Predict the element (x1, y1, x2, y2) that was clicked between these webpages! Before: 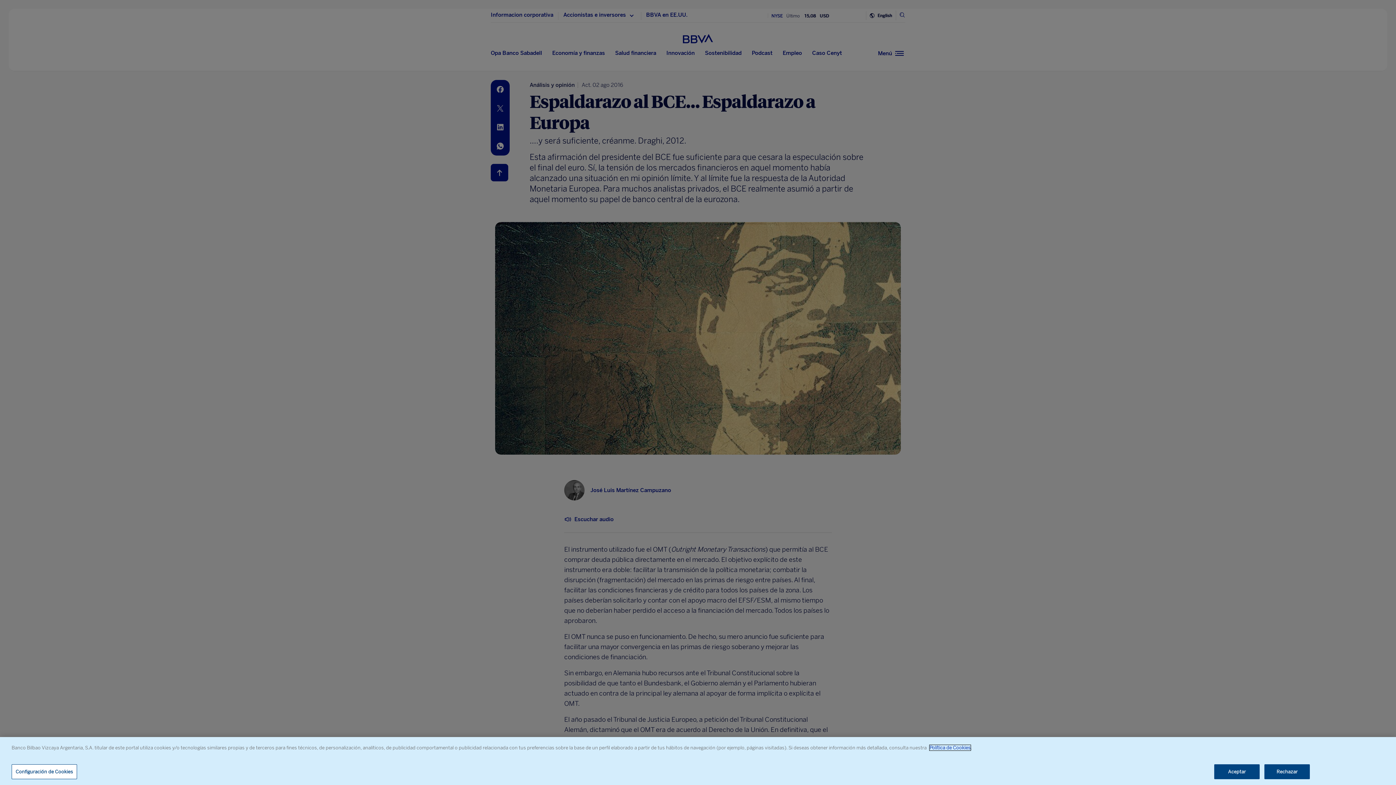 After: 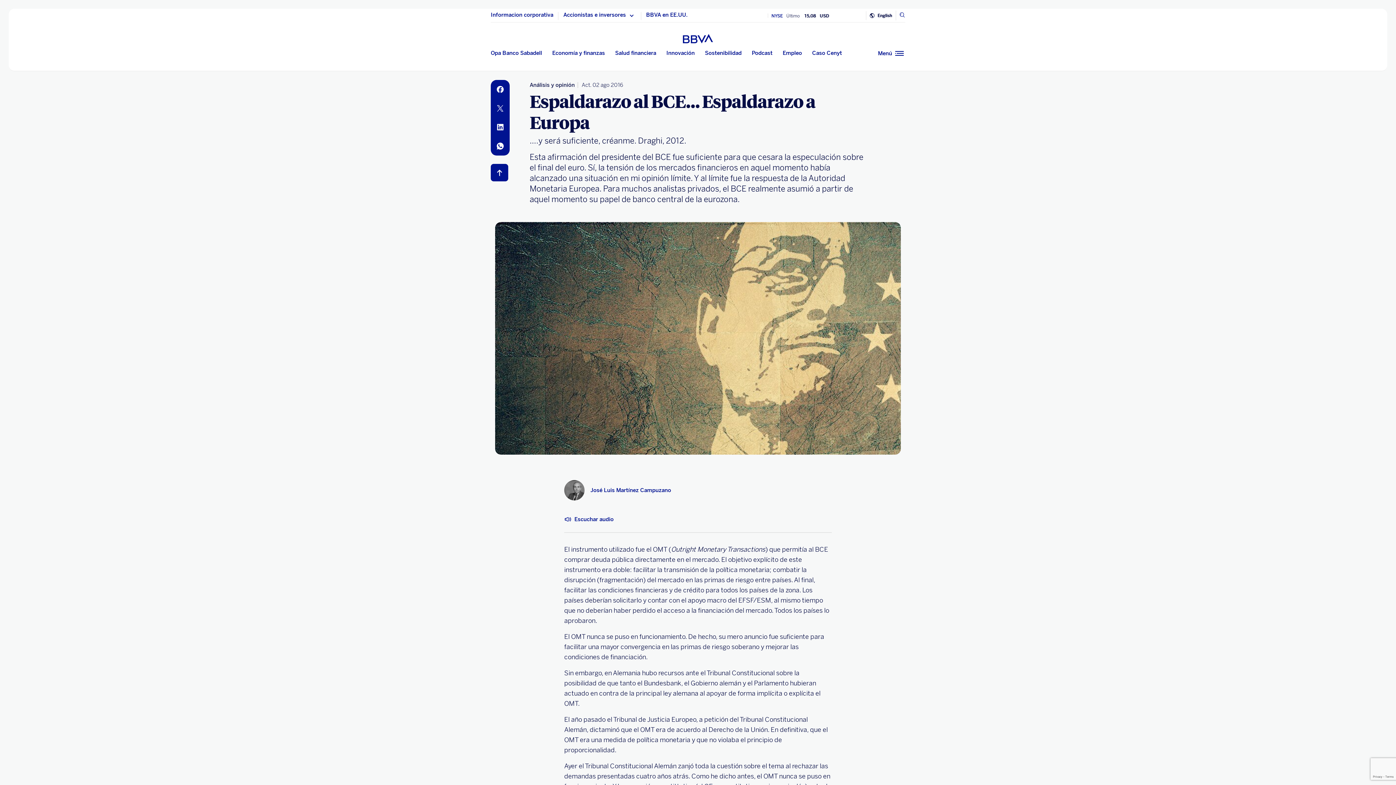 Action: label: Aceptar bbox: (1214, 764, 1260, 779)